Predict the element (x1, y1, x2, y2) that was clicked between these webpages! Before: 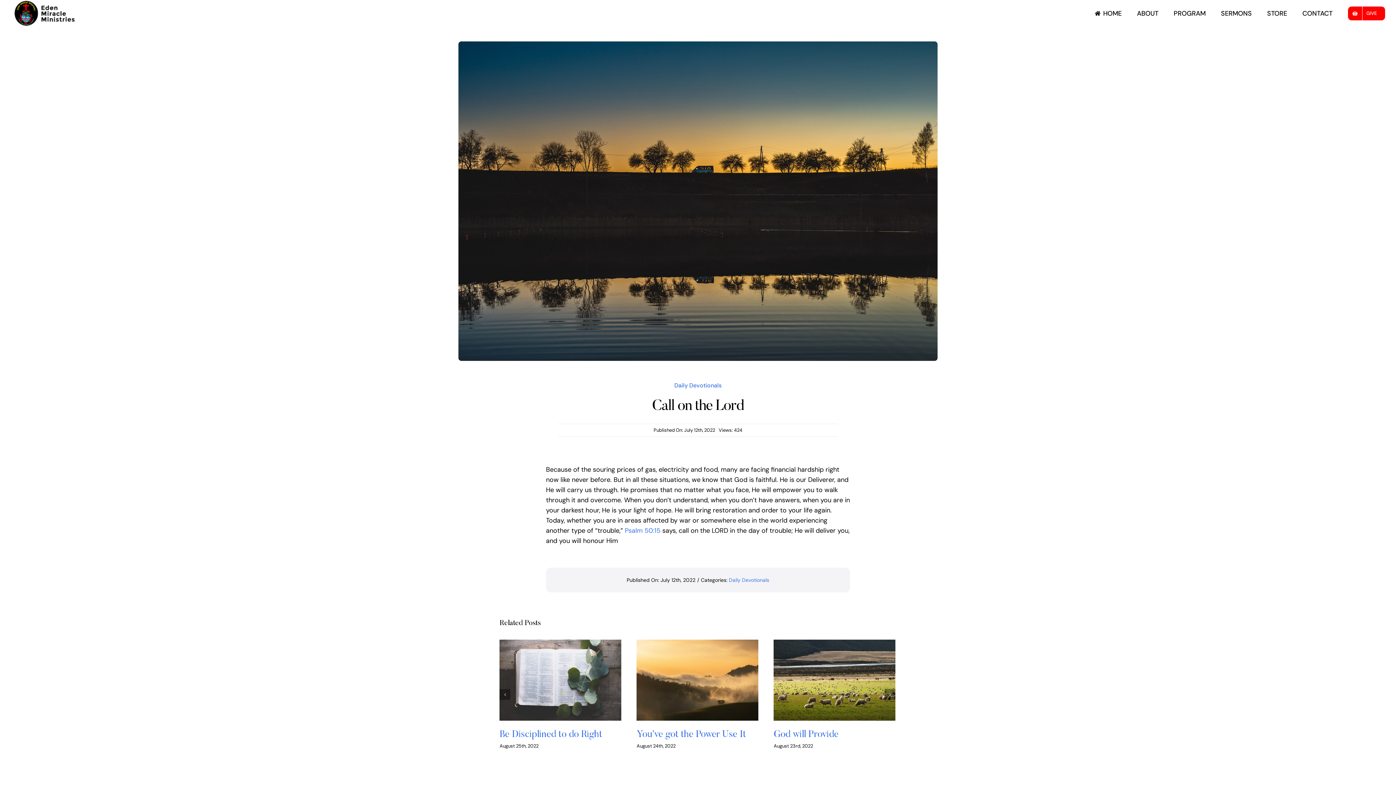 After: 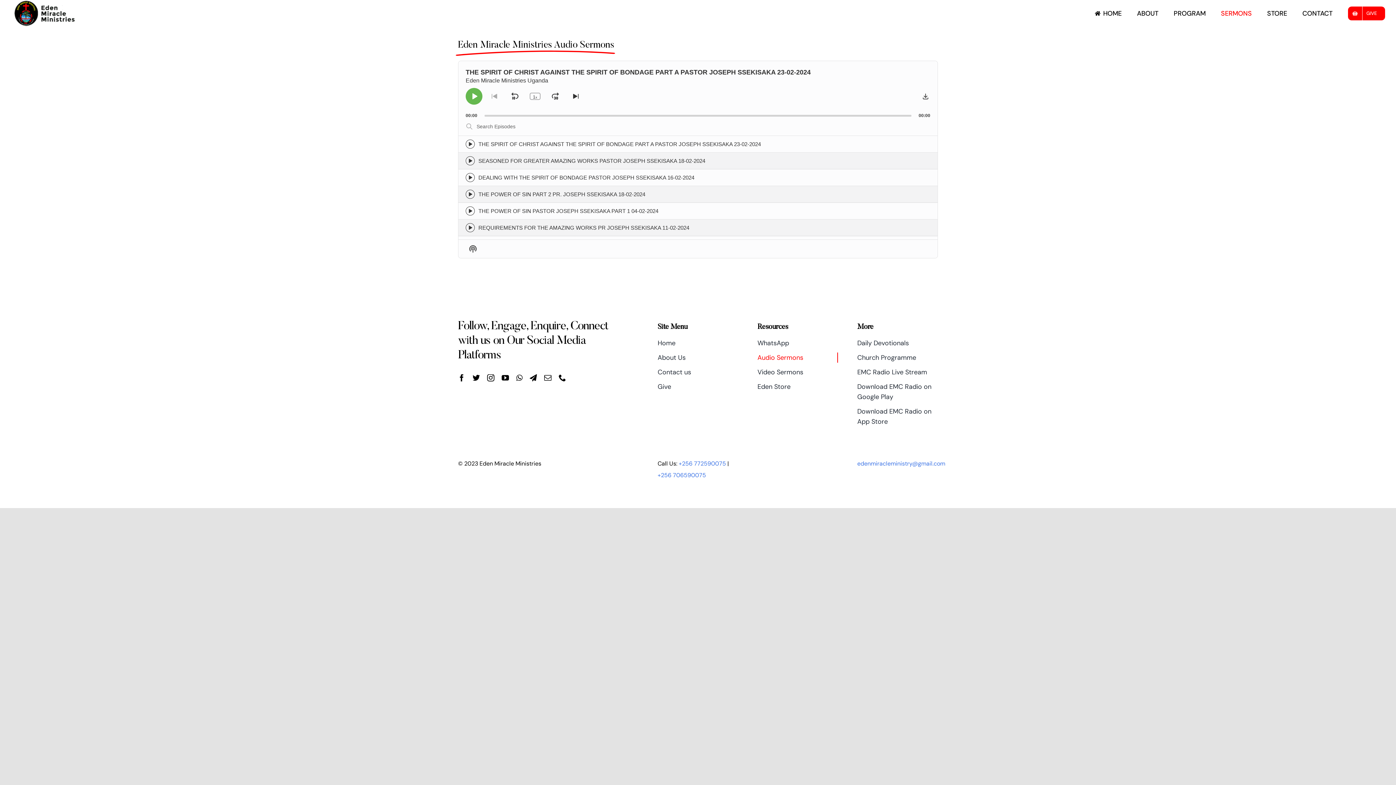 Action: label: SERMONS bbox: (1221, 0, 1252, 26)